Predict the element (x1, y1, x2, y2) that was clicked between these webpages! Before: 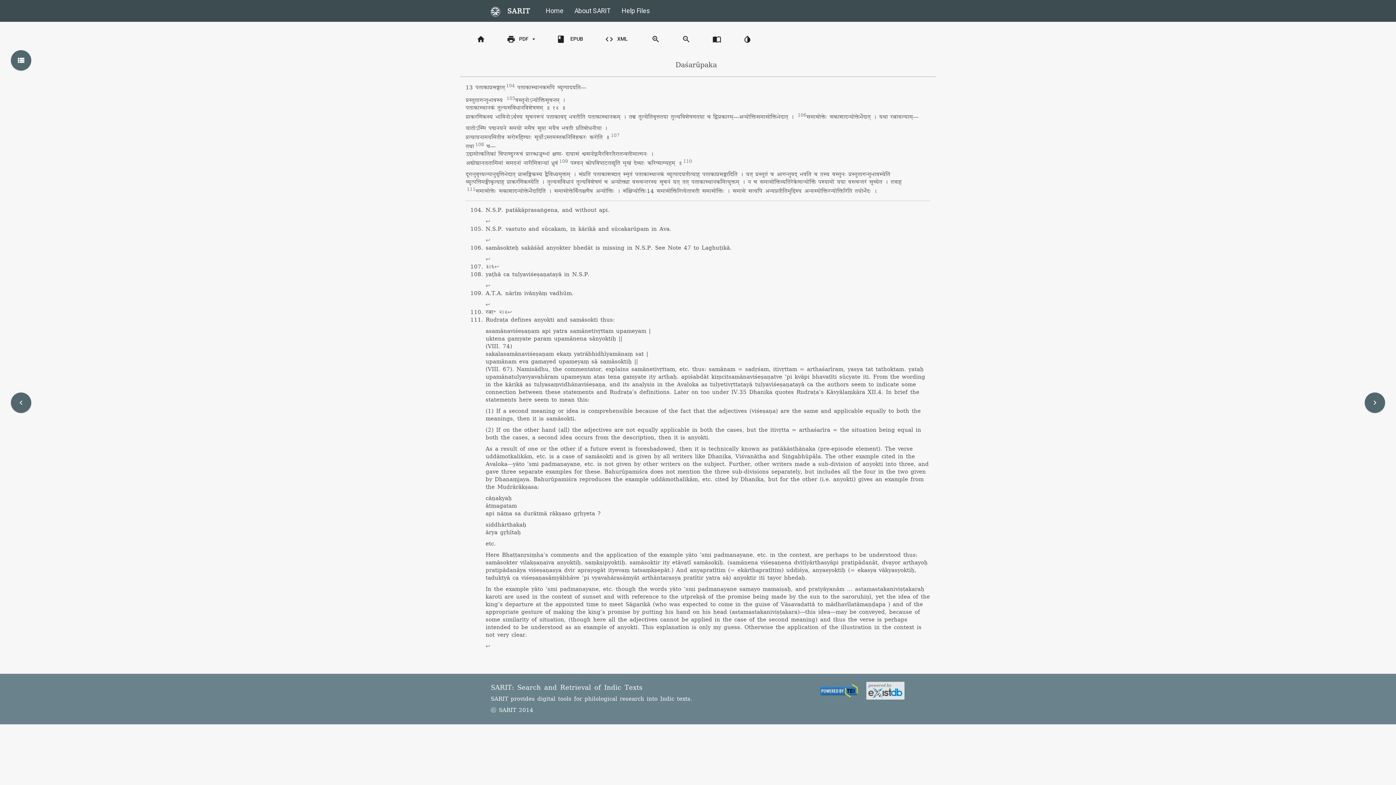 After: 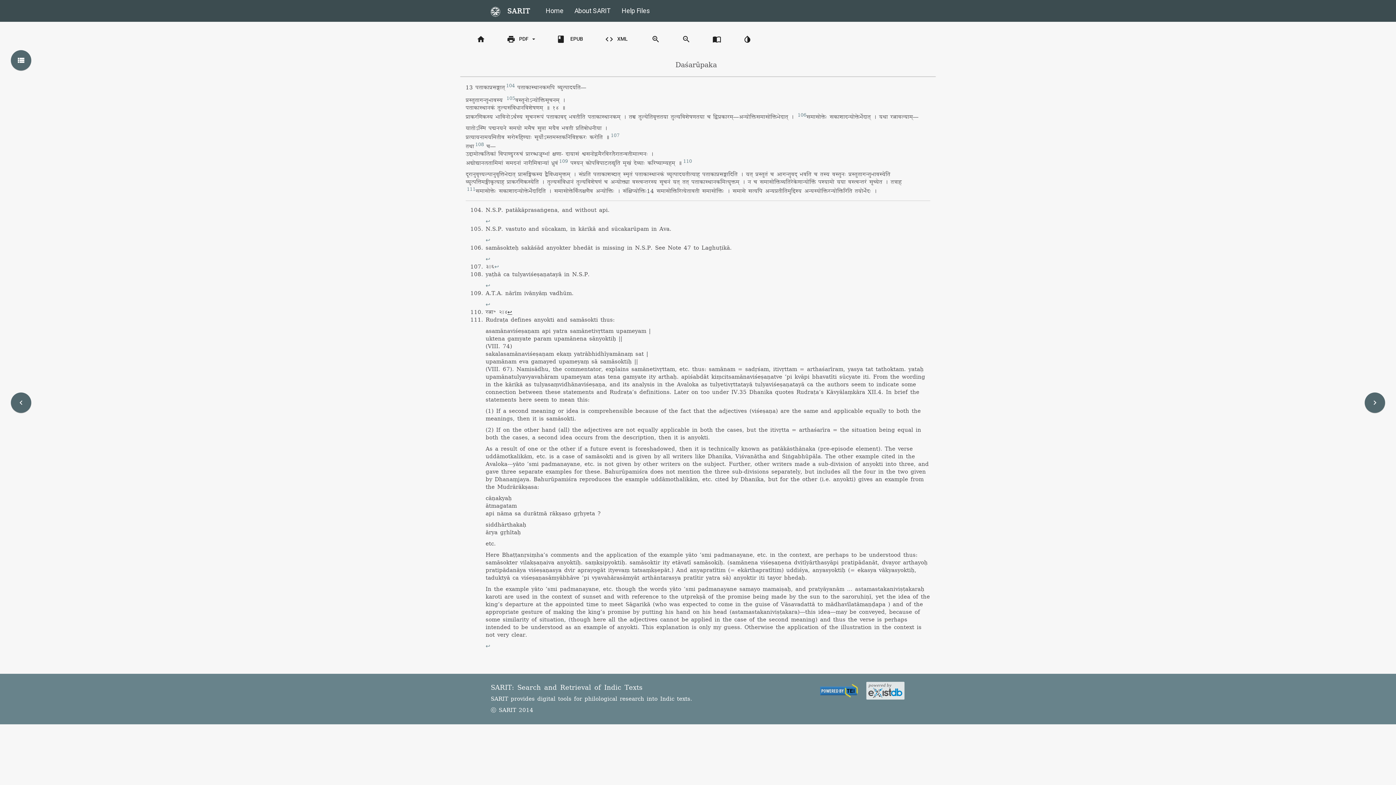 Action: label: ↩ bbox: (507, 307, 512, 317)